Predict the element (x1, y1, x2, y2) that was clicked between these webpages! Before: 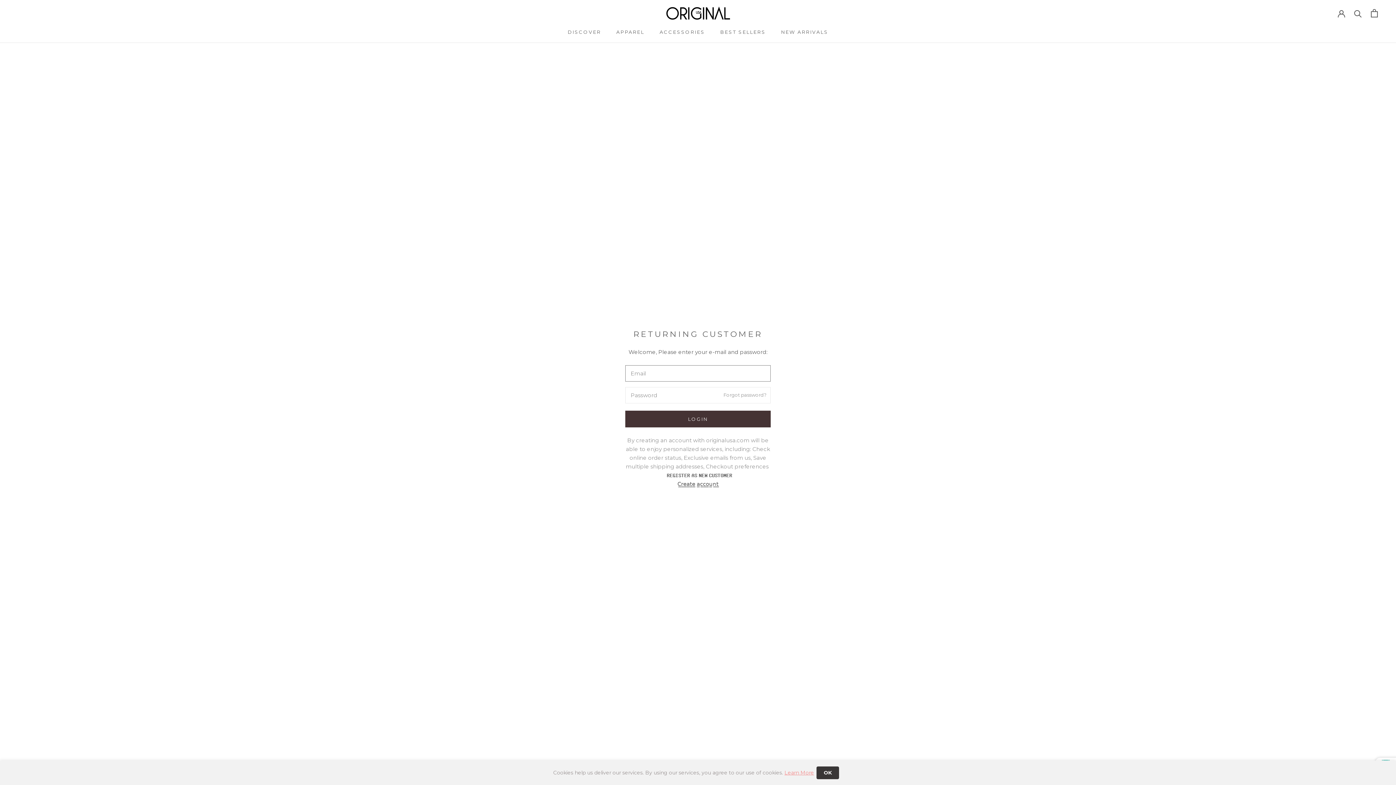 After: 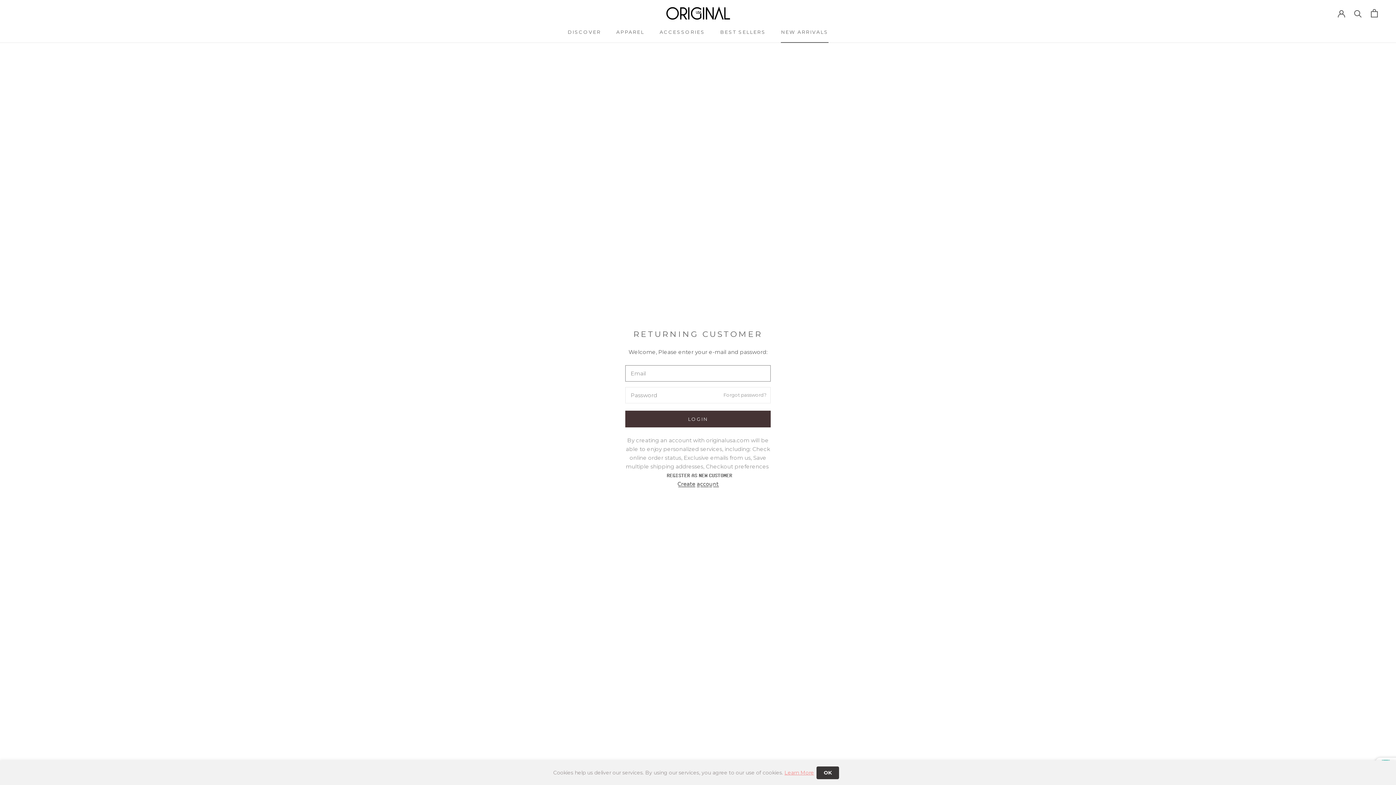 Action: bbox: (781, 29, 828, 34) label: NEW ARRIVALS
NEW ARRIVALS